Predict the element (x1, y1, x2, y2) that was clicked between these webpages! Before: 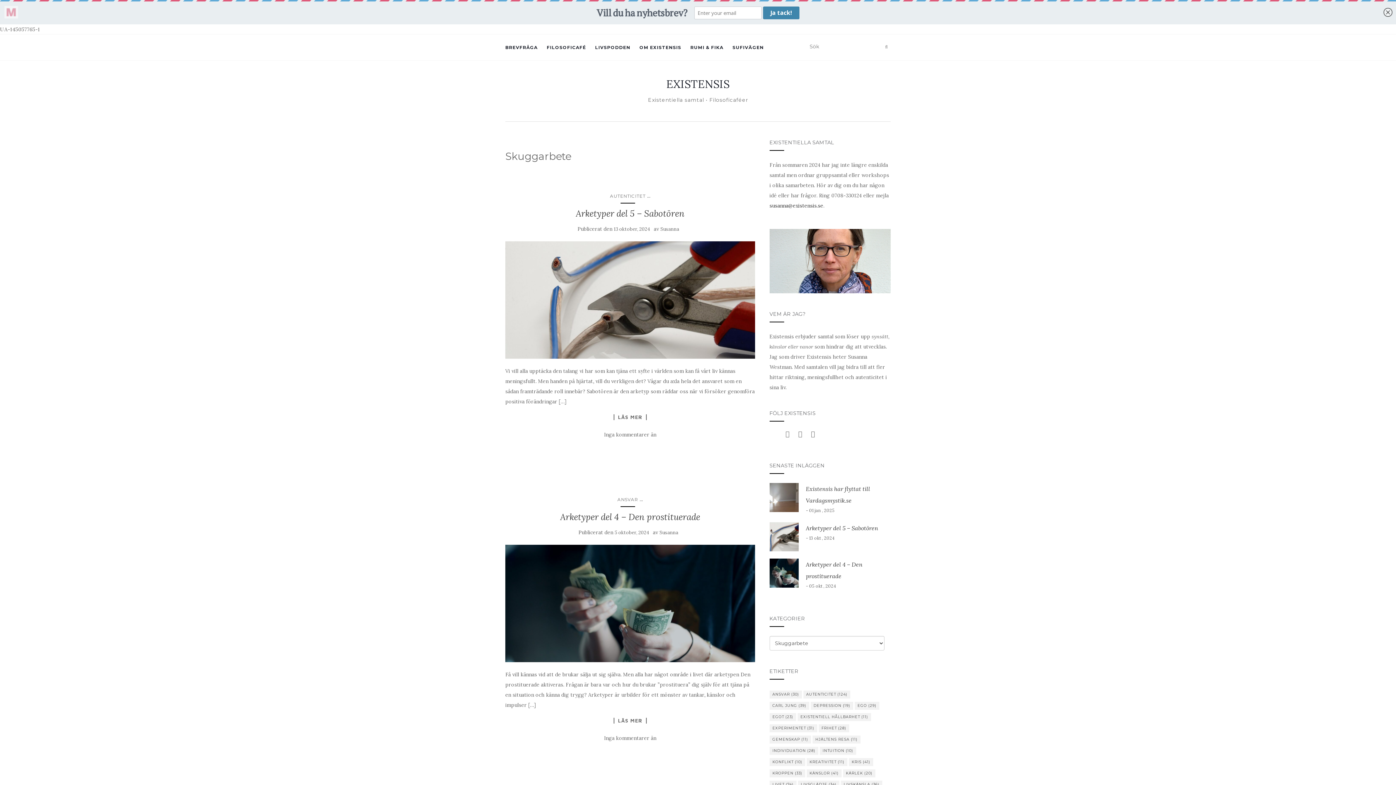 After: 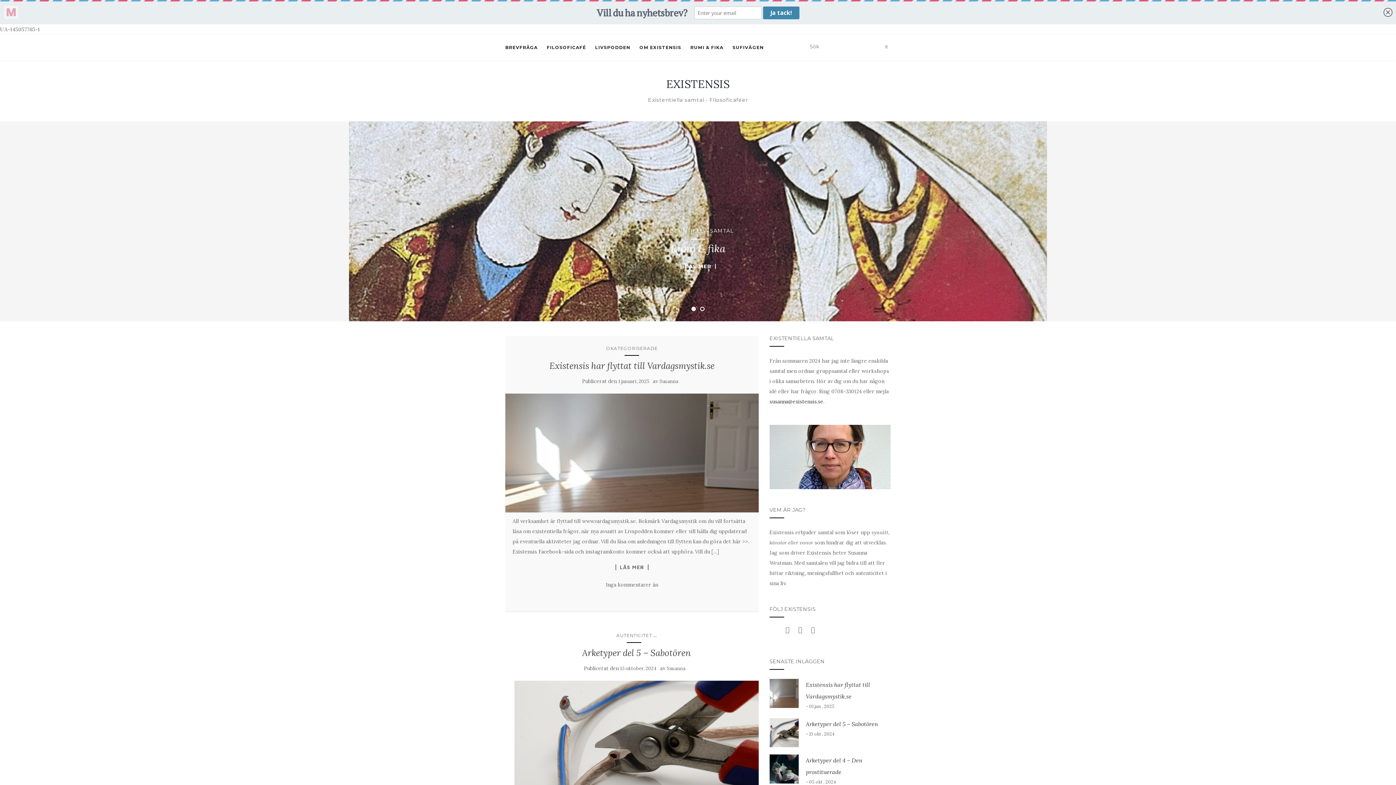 Action: bbox: (666, 78, 729, 89) label: EXISTENSIS